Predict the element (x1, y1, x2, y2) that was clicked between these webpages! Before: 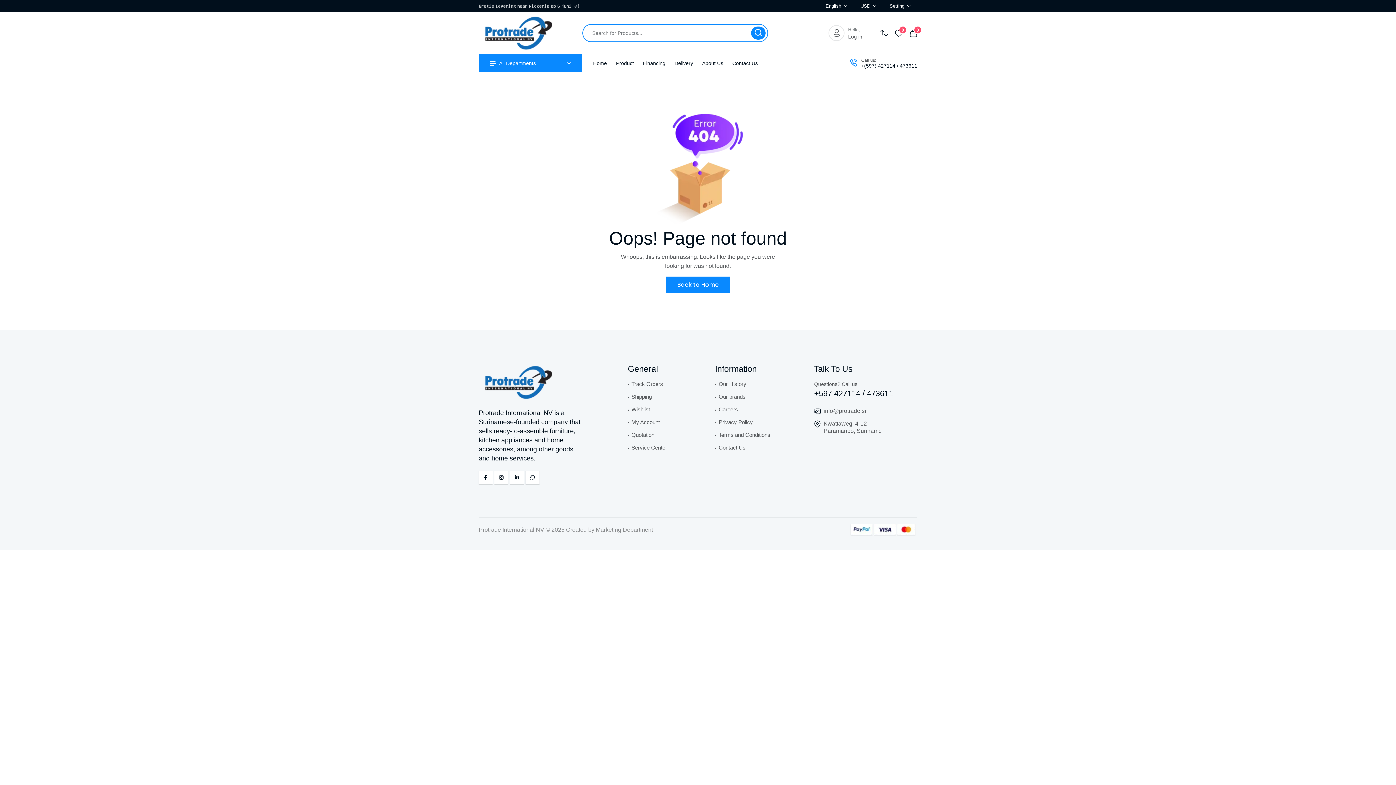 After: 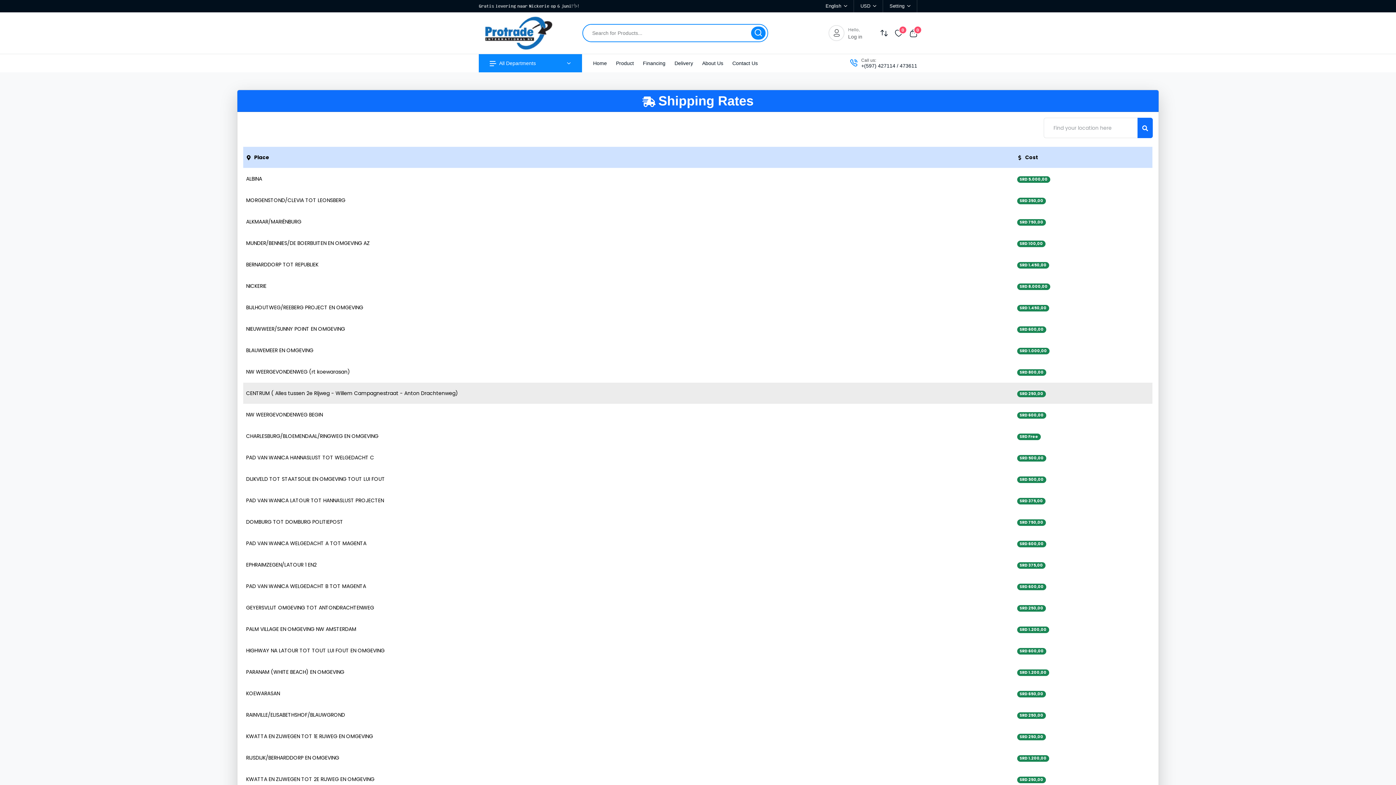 Action: bbox: (628, 393, 652, 400) label: Shipping